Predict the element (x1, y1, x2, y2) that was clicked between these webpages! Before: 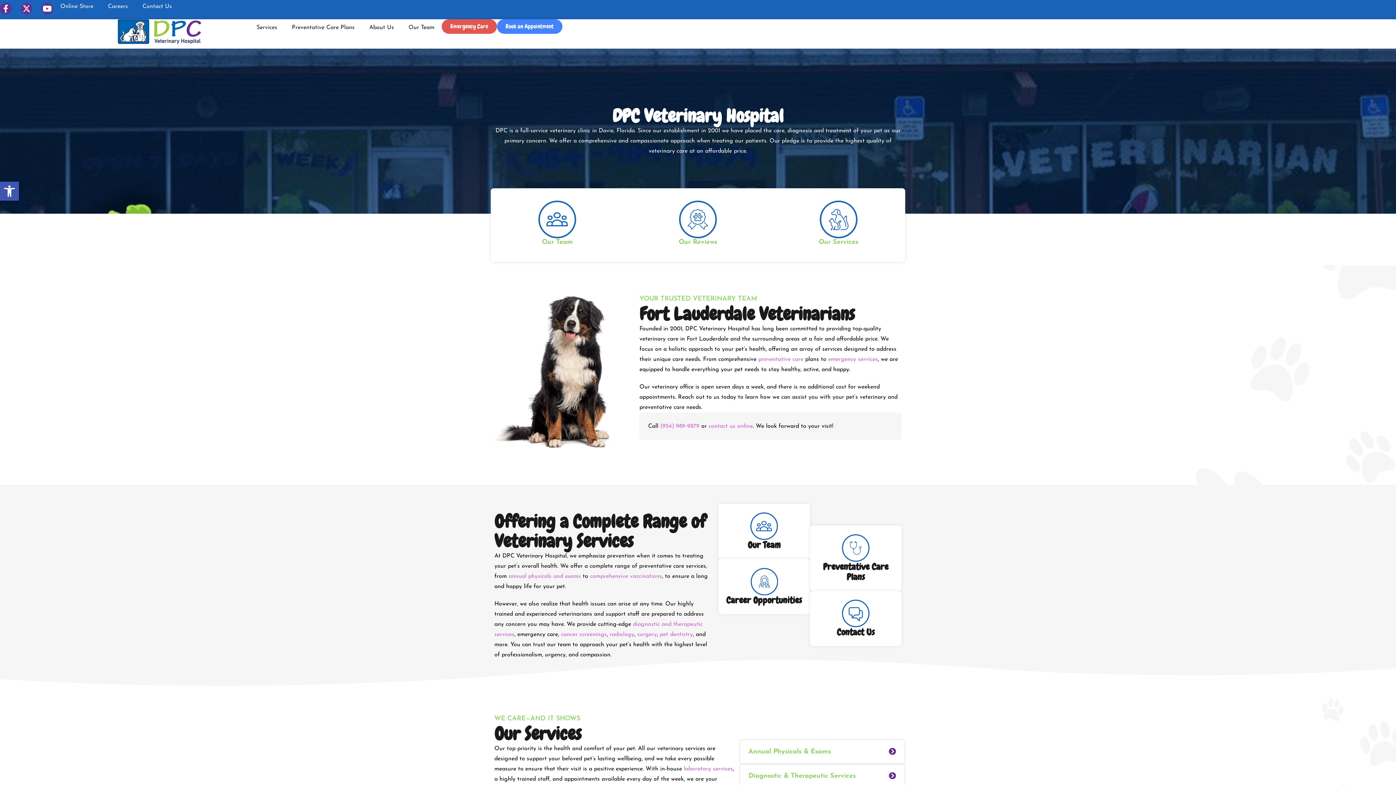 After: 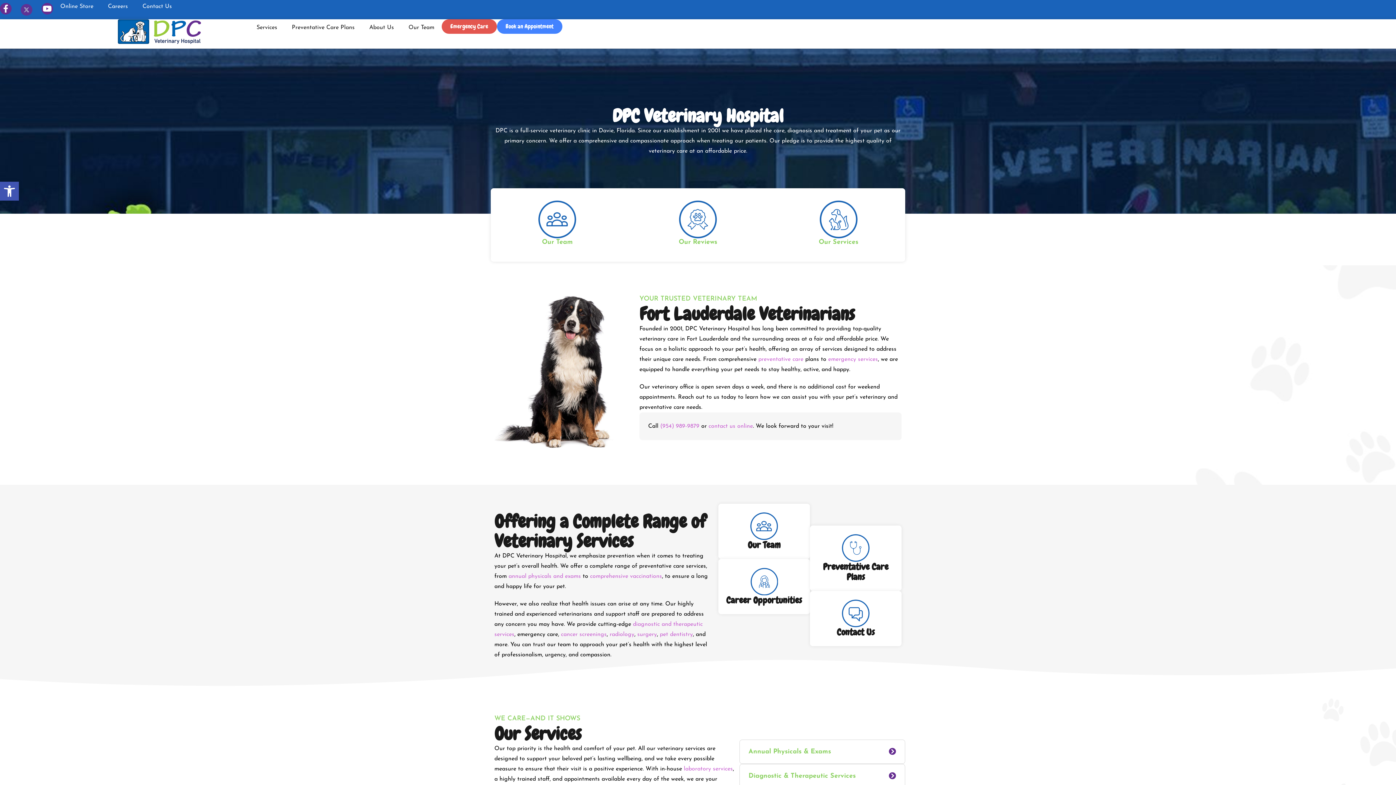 Action: bbox: (22, 4, 30, 12)